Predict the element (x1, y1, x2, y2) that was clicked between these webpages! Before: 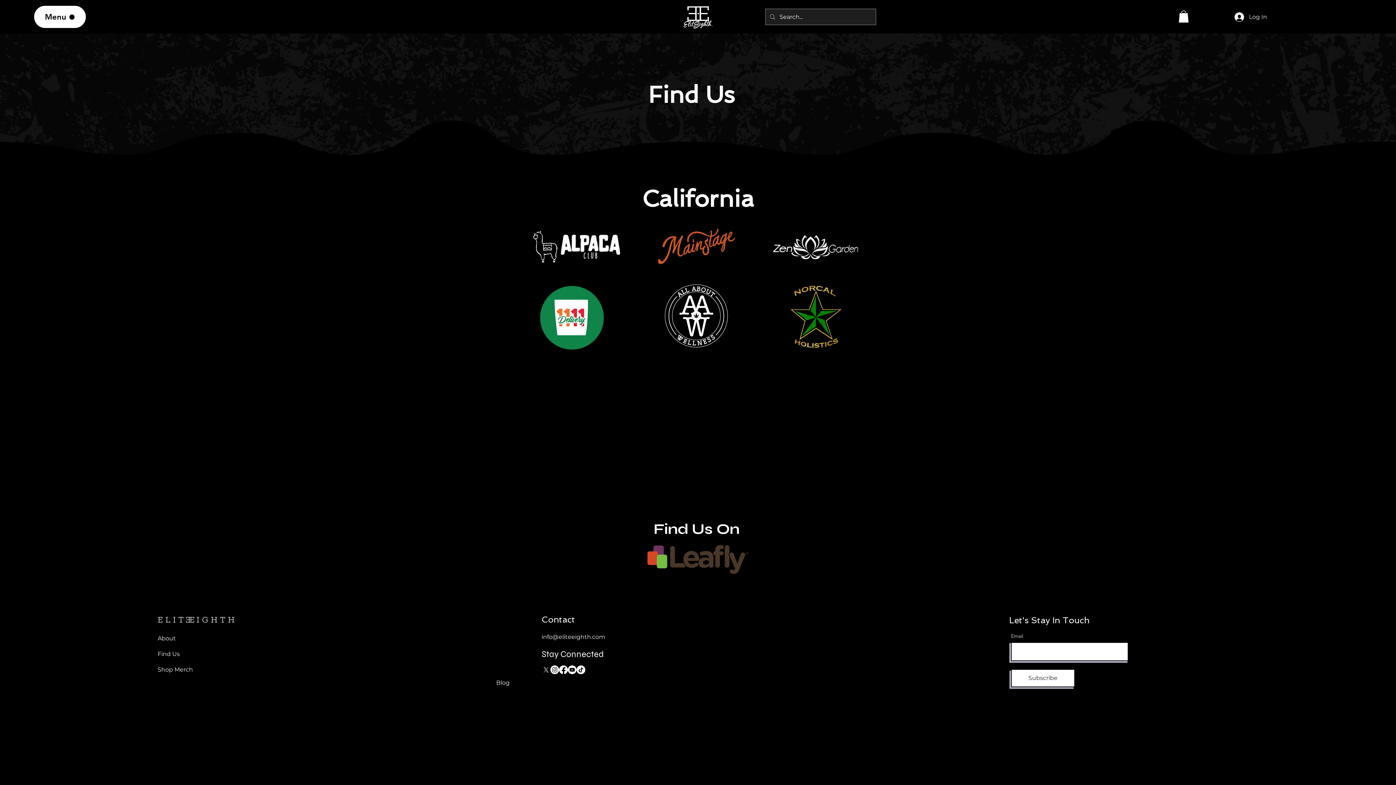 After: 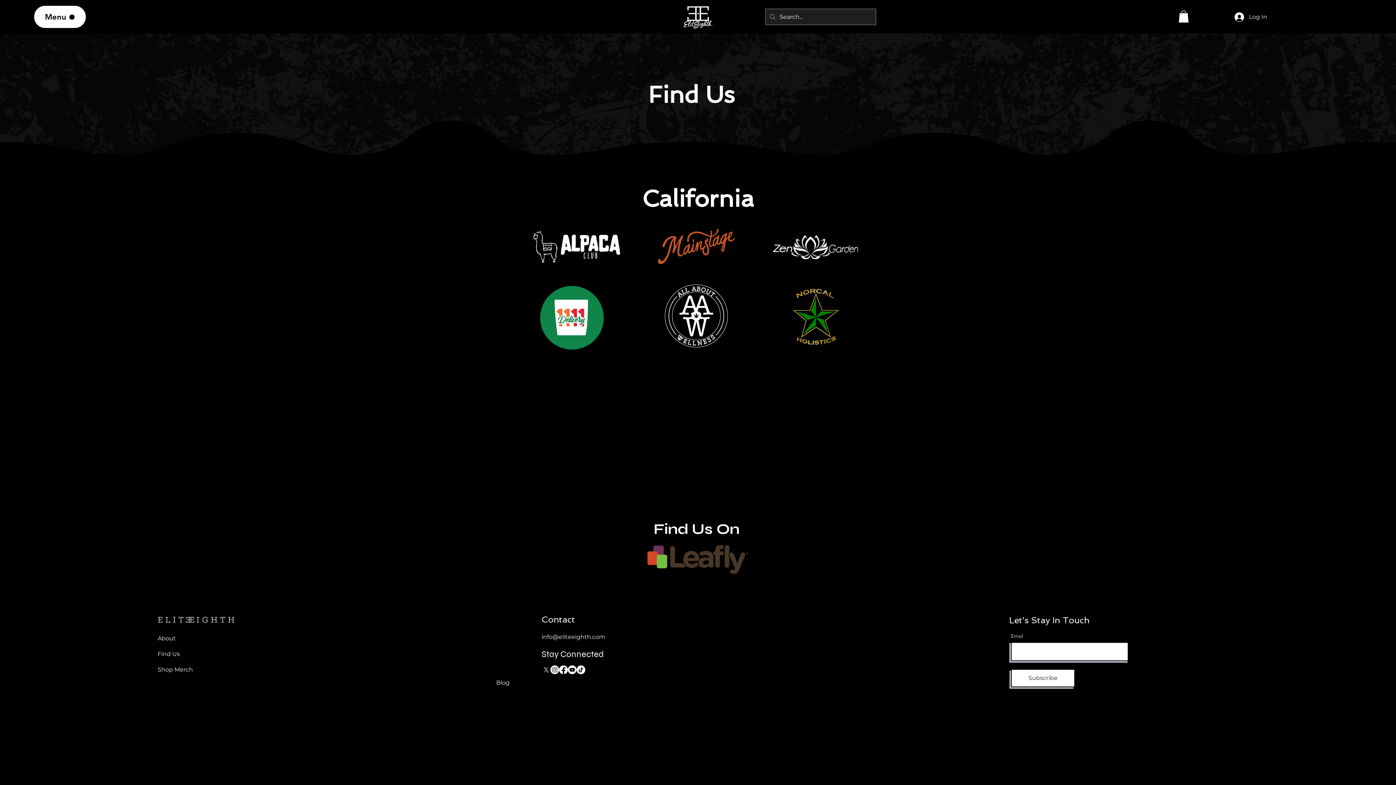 Action: bbox: (784, 283, 848, 351)